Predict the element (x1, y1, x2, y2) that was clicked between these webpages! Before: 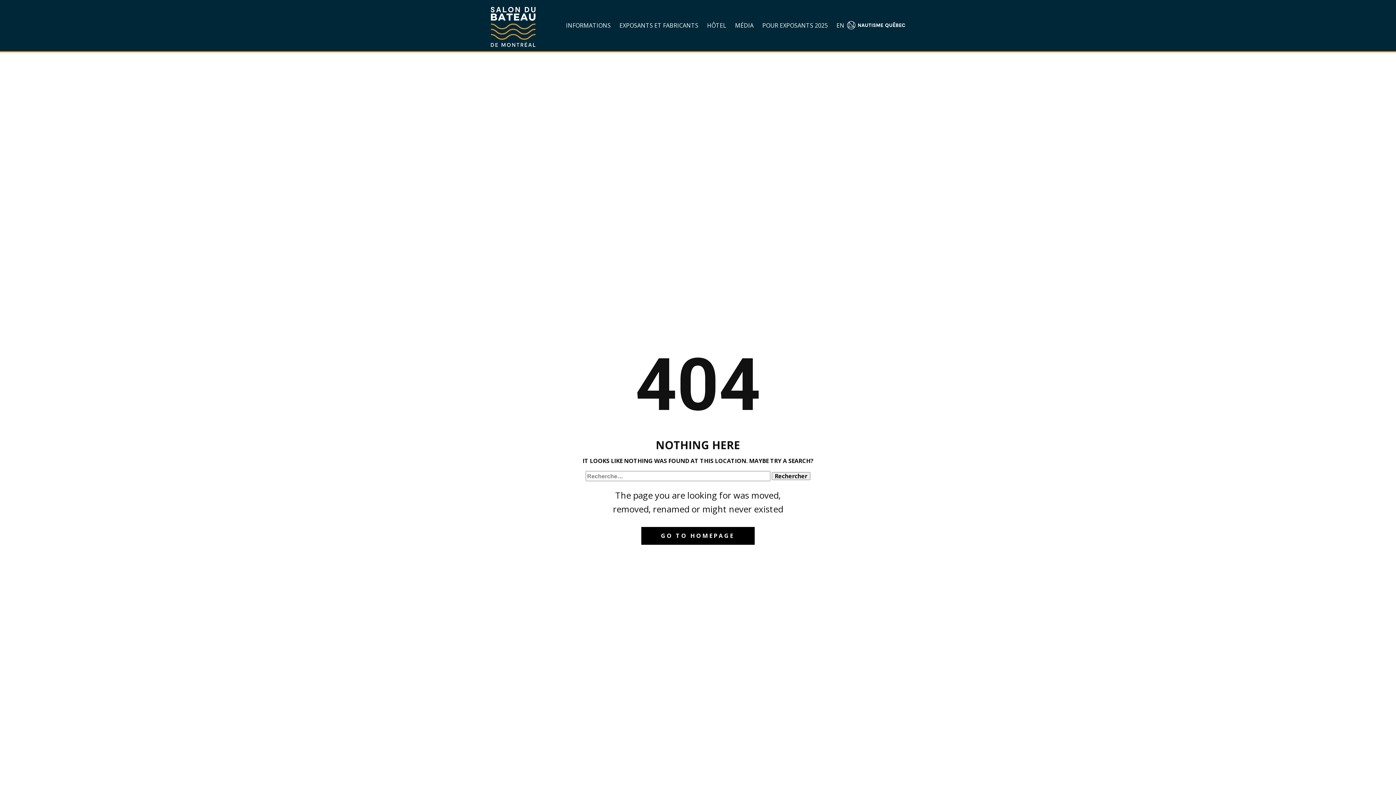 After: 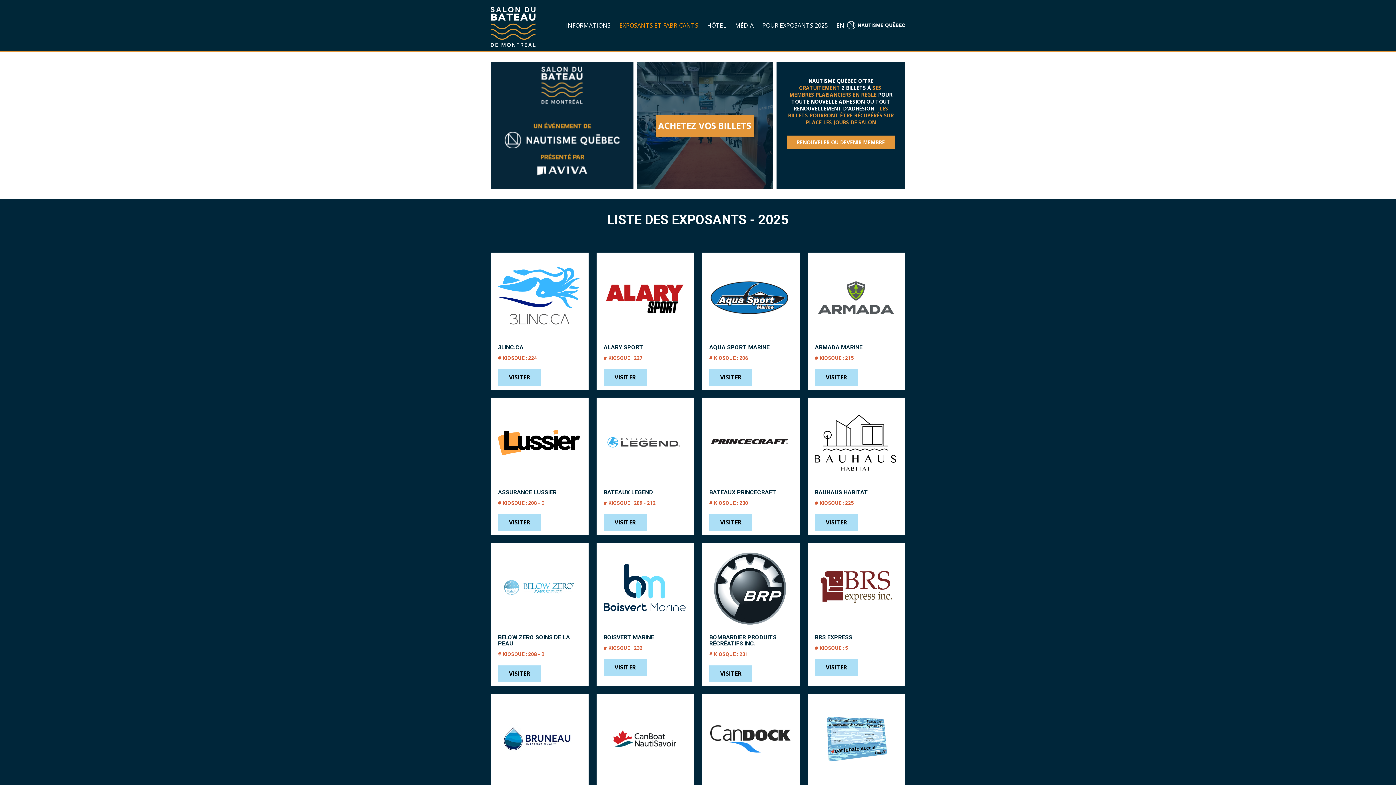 Action: label: EXPOSANTS ET FABRICANTS bbox: (615, 18, 702, 32)